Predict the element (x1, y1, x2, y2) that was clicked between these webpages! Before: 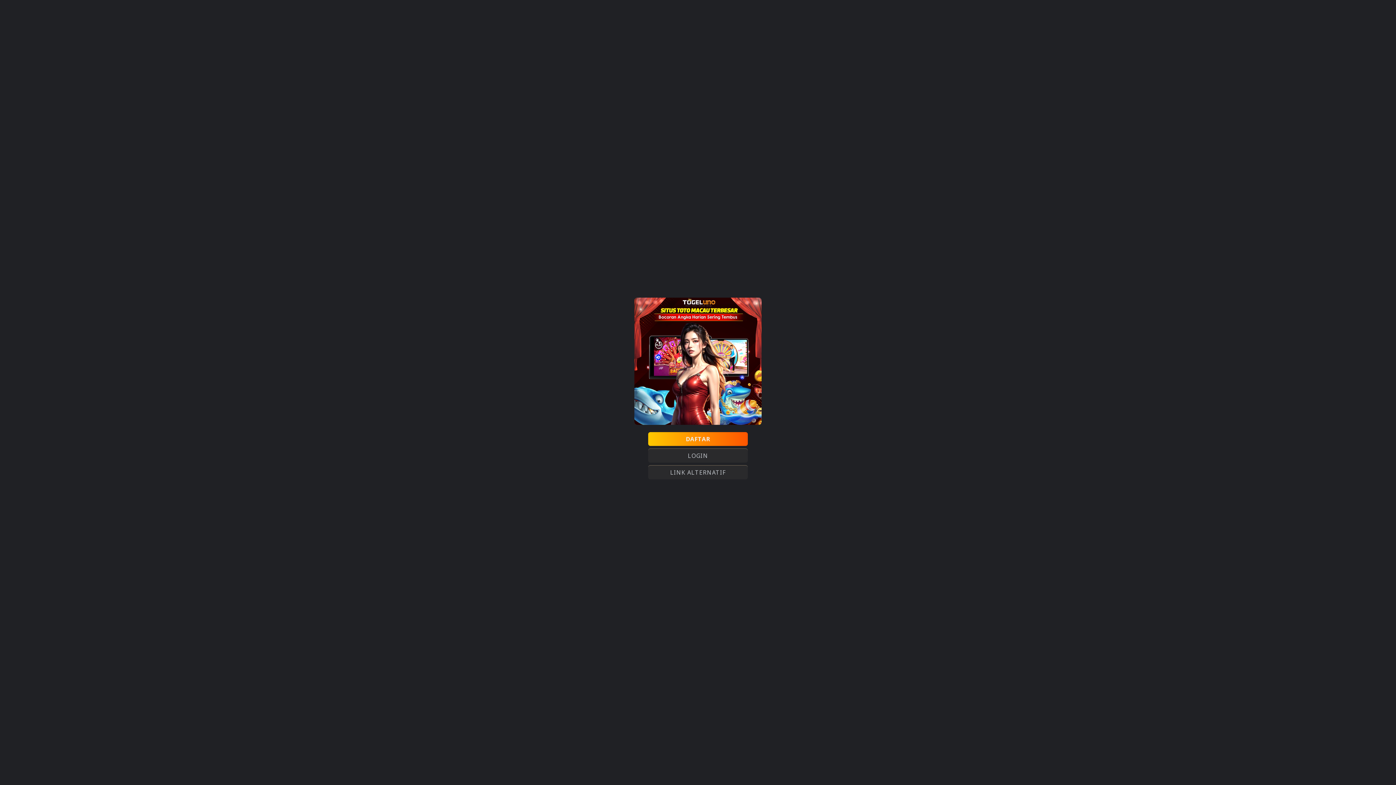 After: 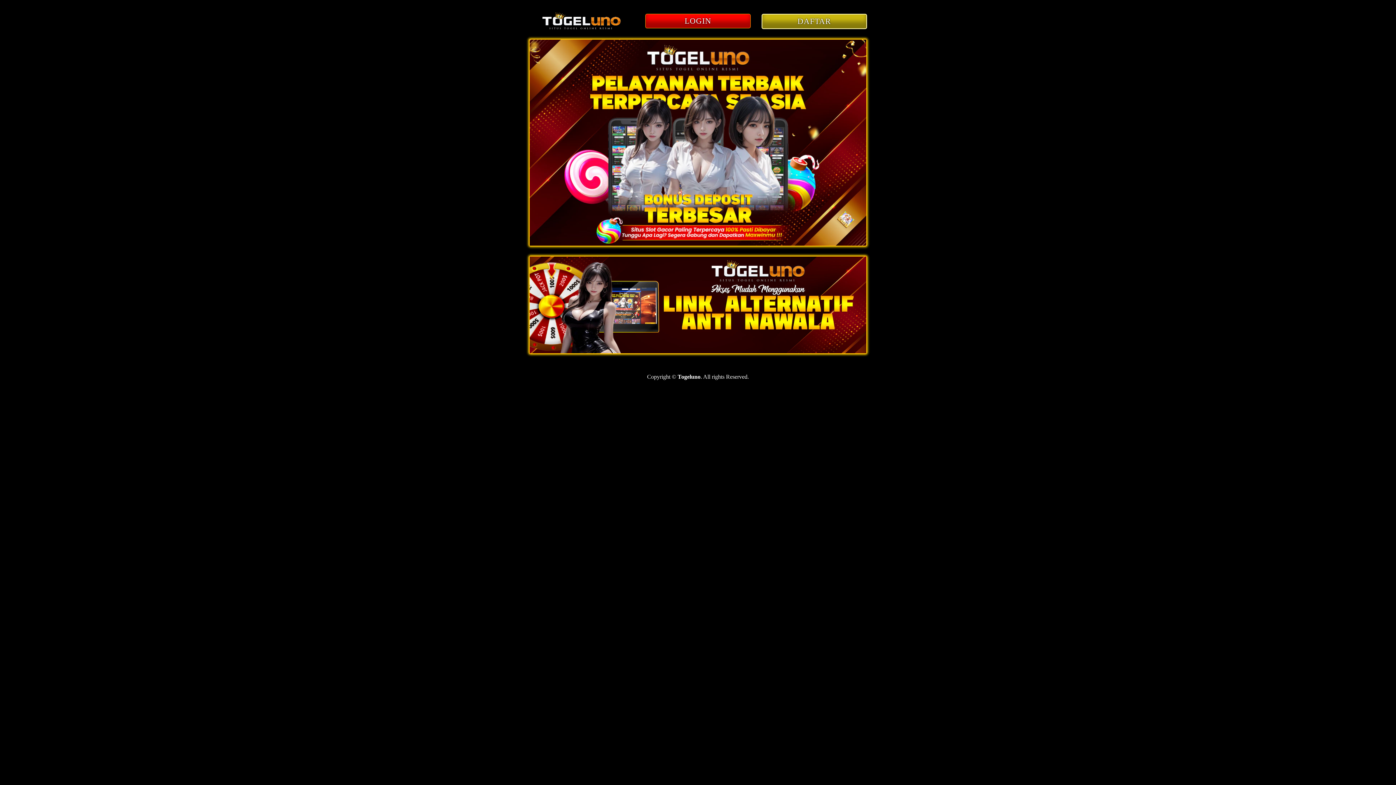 Action: label: DAFTAR bbox: (648, 432, 748, 446)